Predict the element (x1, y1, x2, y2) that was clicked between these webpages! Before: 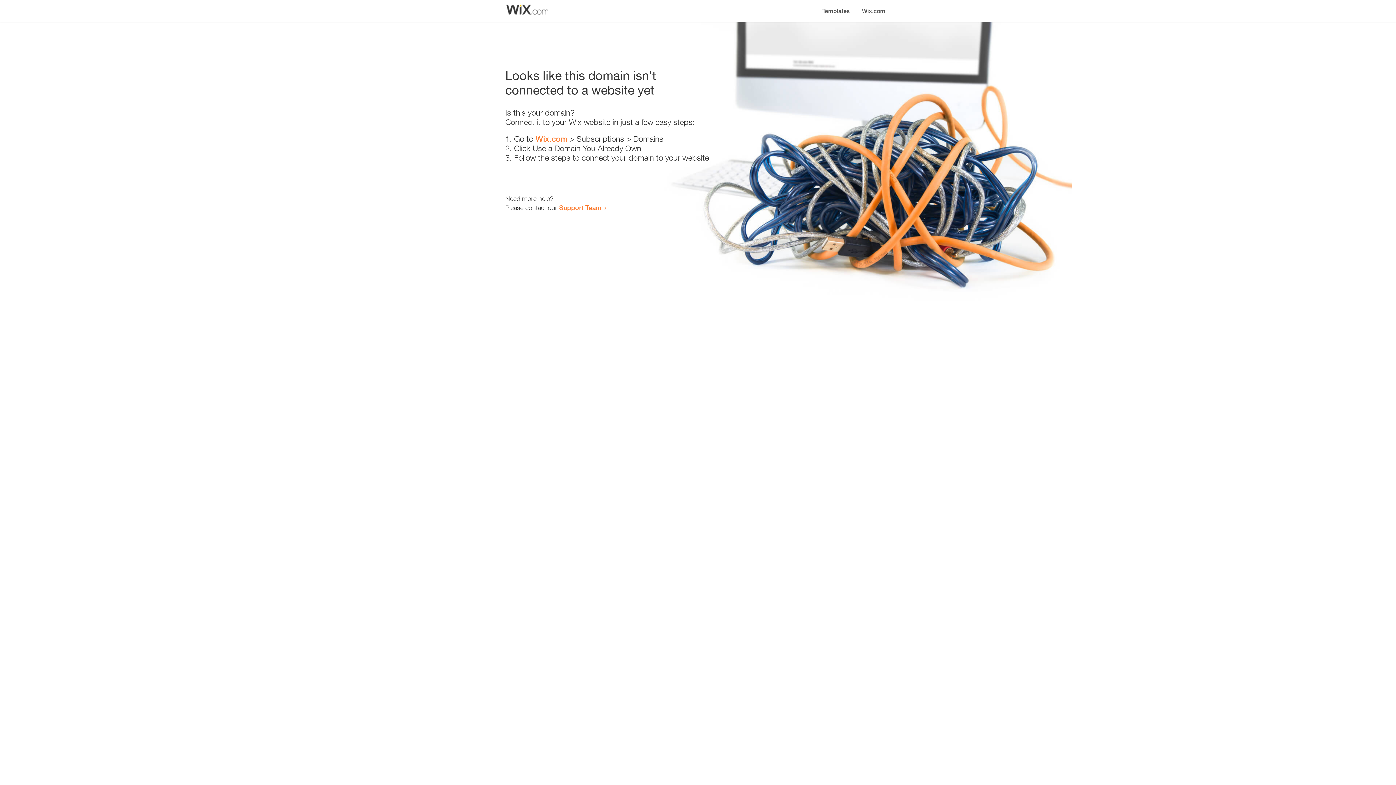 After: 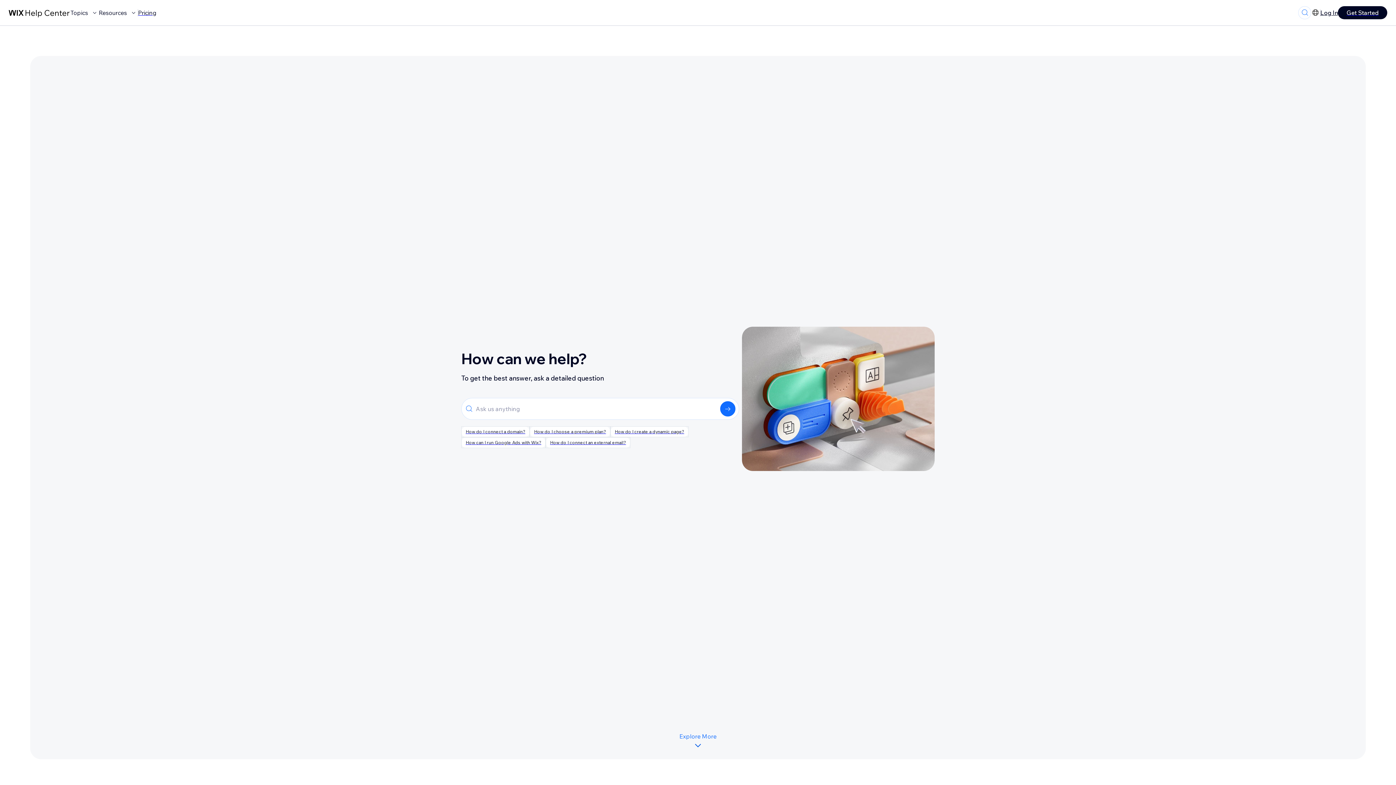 Action: label: Support Team bbox: (559, 203, 601, 211)